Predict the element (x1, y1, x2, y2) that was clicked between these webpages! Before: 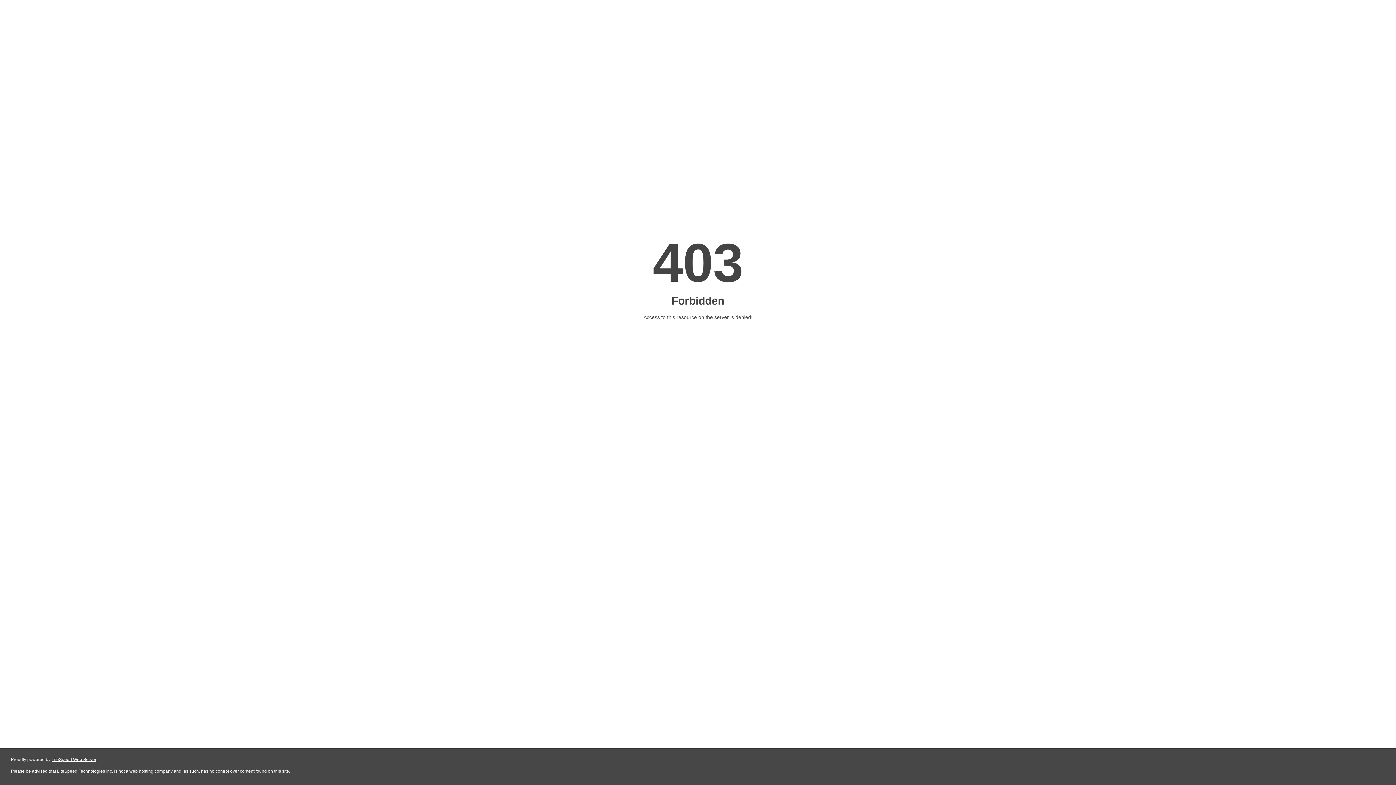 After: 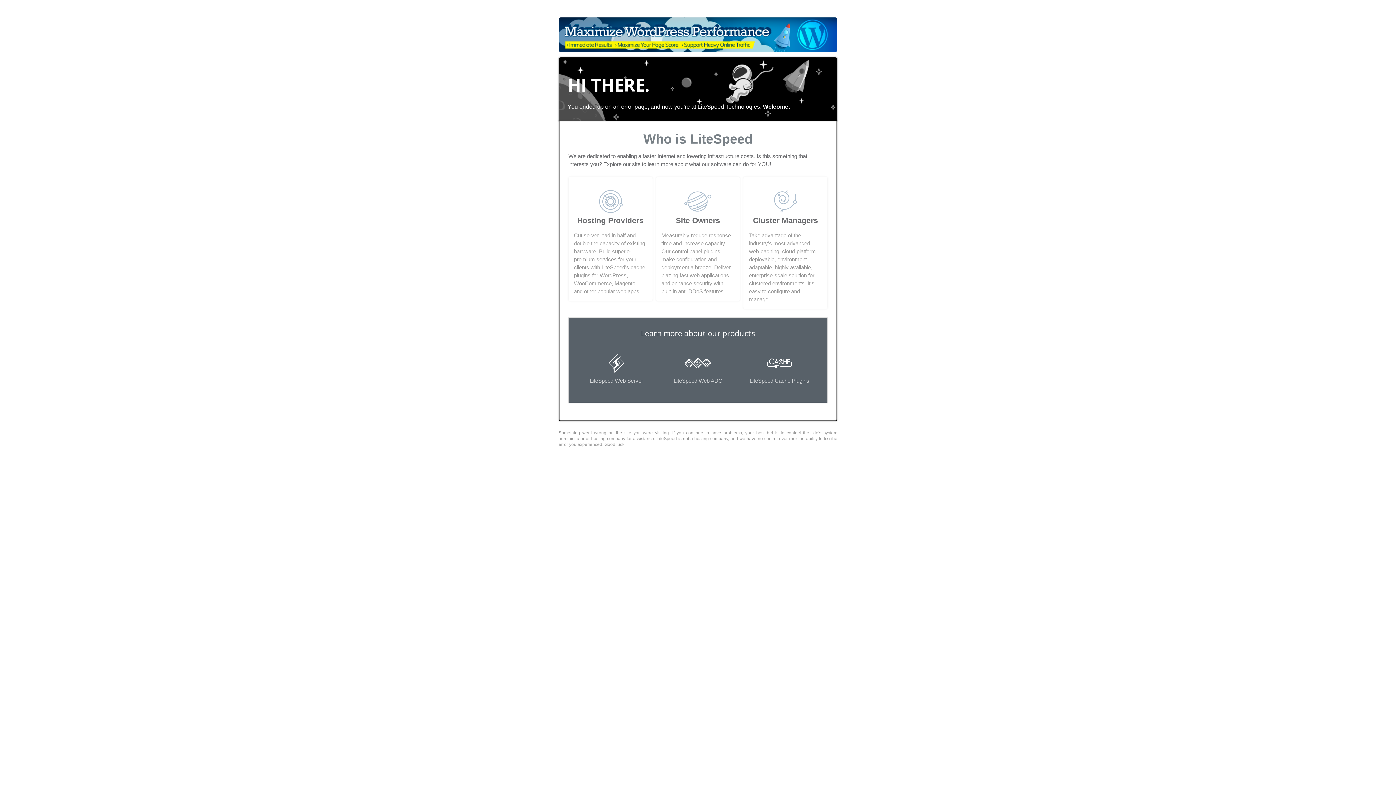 Action: bbox: (51, 757, 96, 762) label: LiteSpeed Web Server